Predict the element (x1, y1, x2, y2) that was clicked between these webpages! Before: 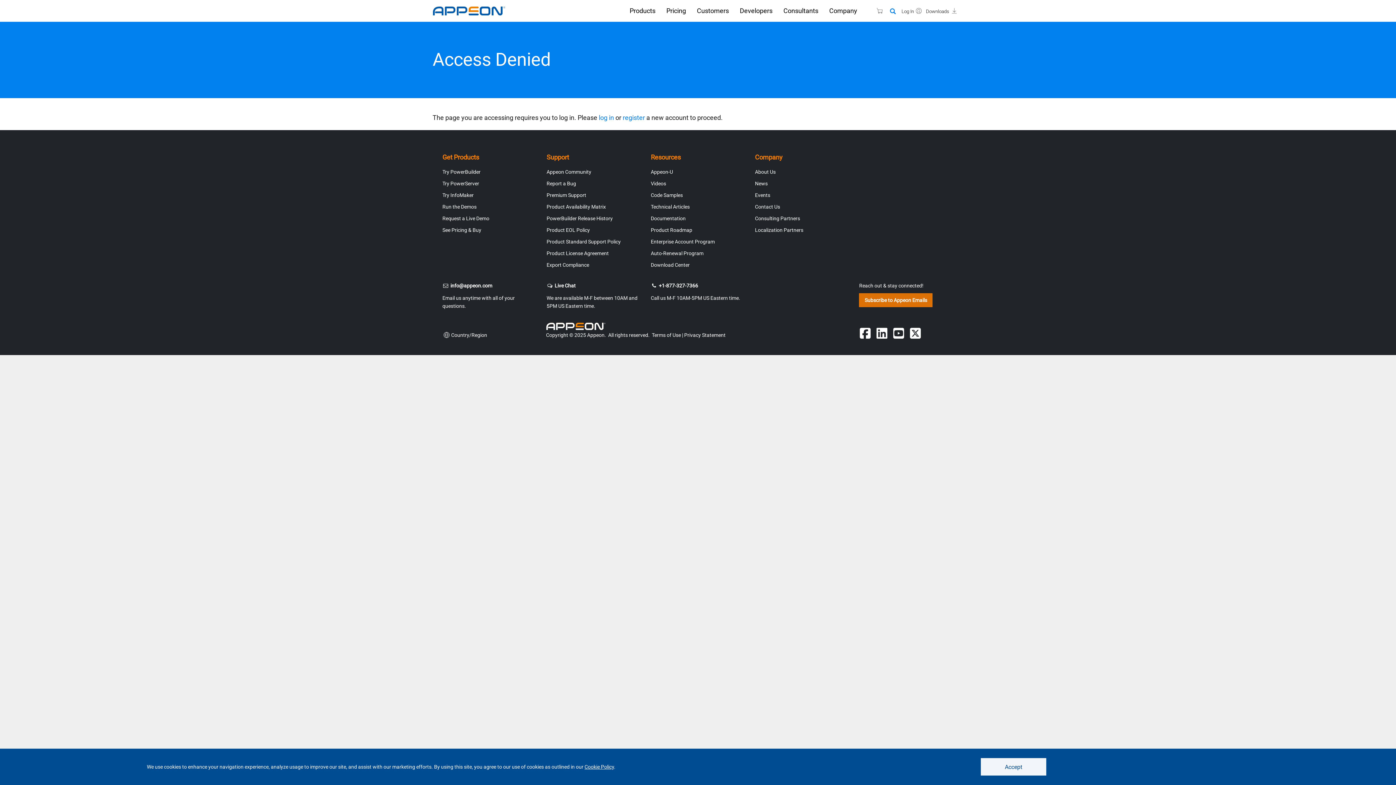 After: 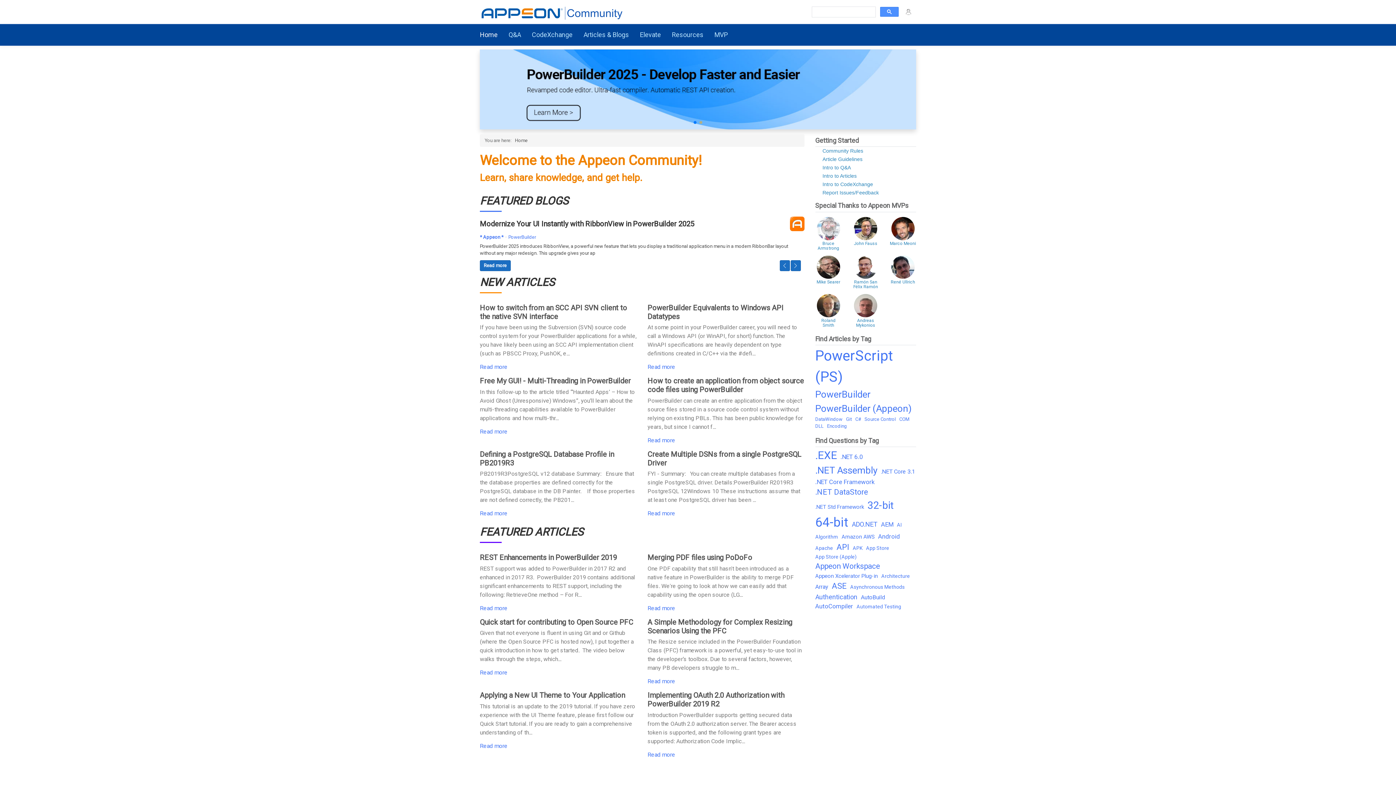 Action: bbox: (546, 169, 591, 174) label: Appeon Community